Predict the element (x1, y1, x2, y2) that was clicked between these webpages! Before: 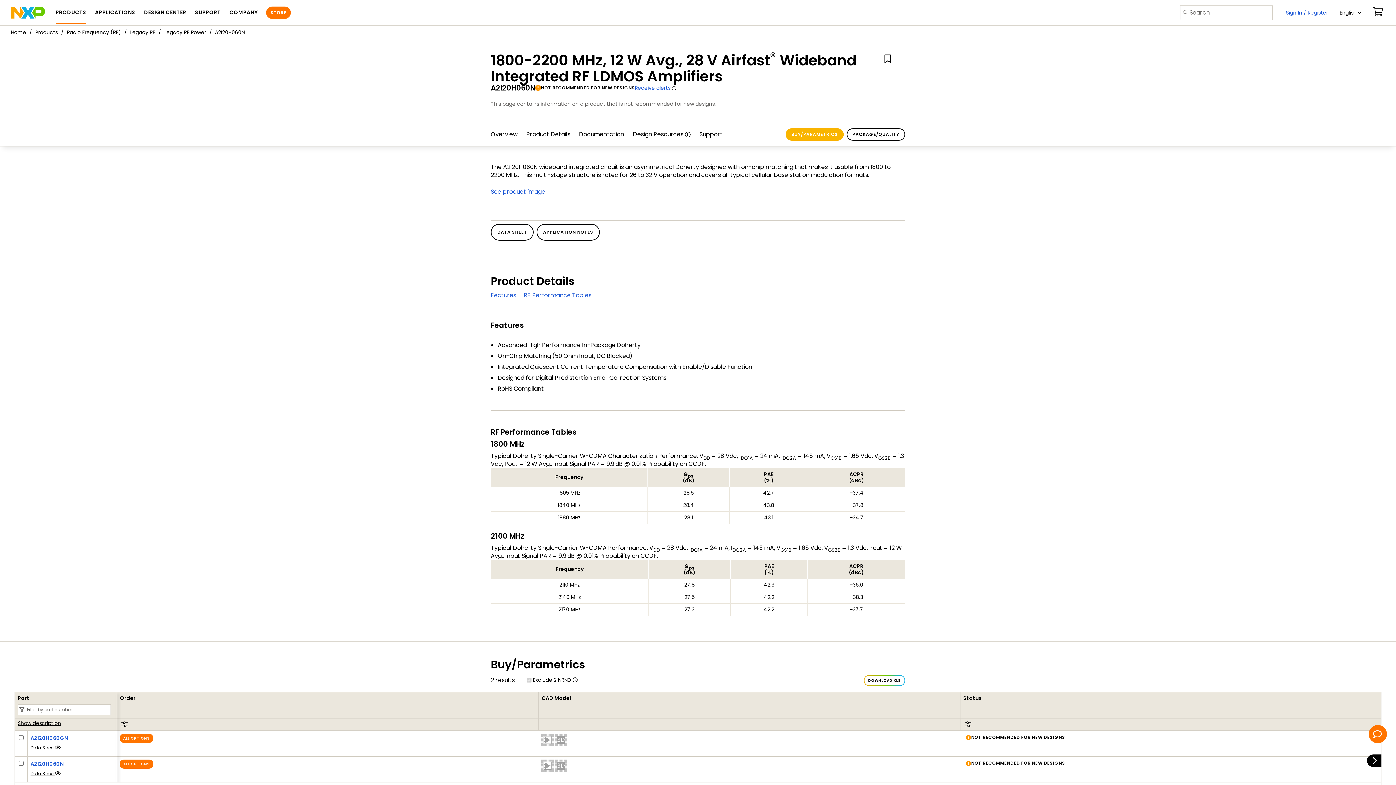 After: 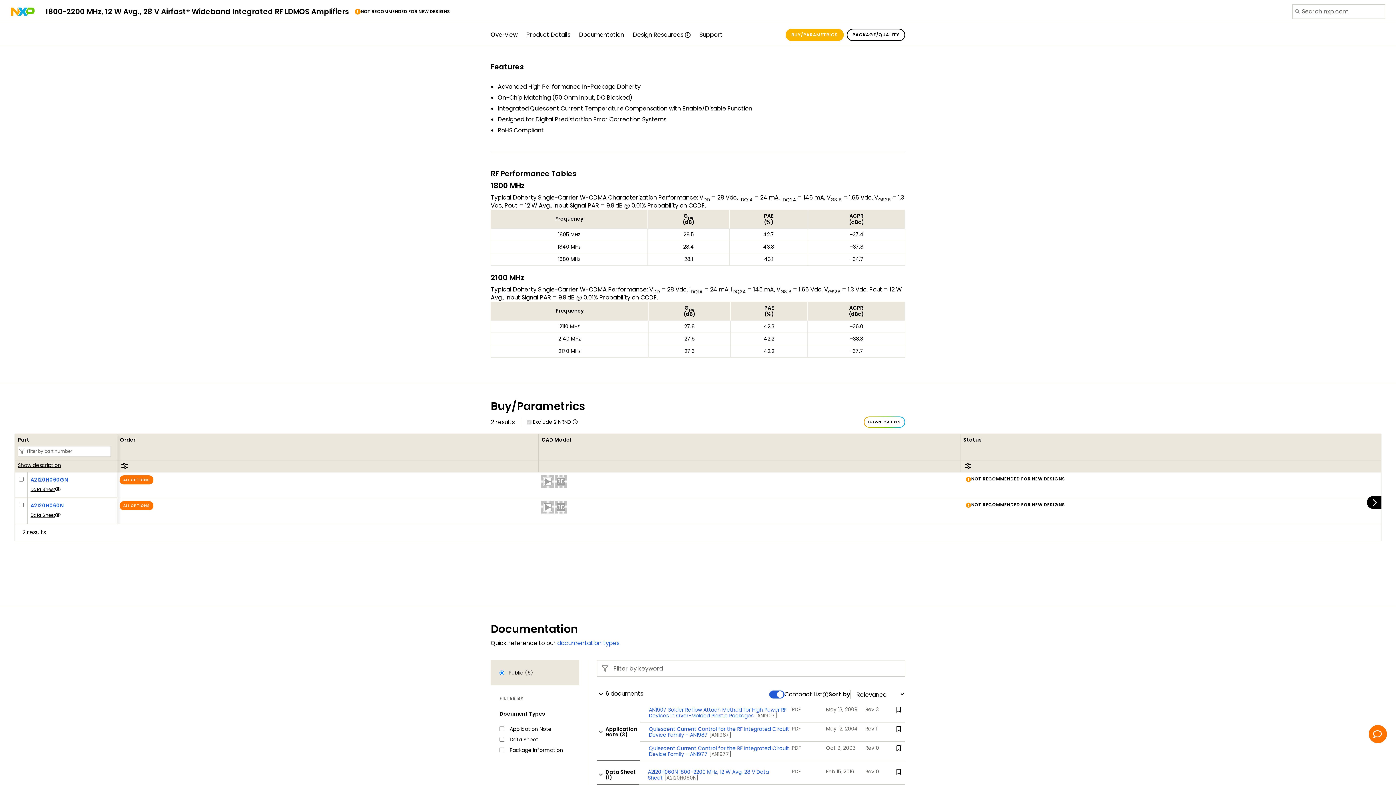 Action: bbox: (490, 291, 516, 299) label: Features